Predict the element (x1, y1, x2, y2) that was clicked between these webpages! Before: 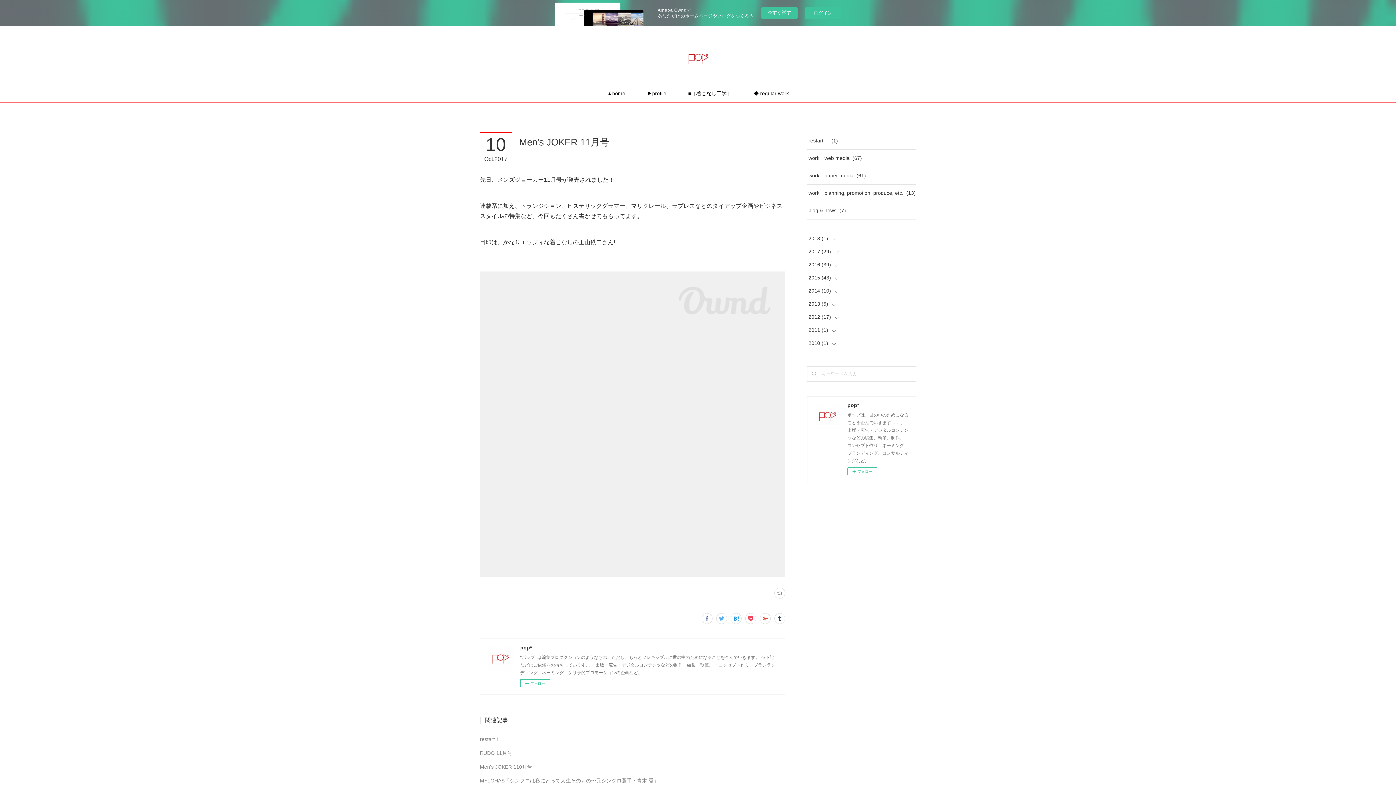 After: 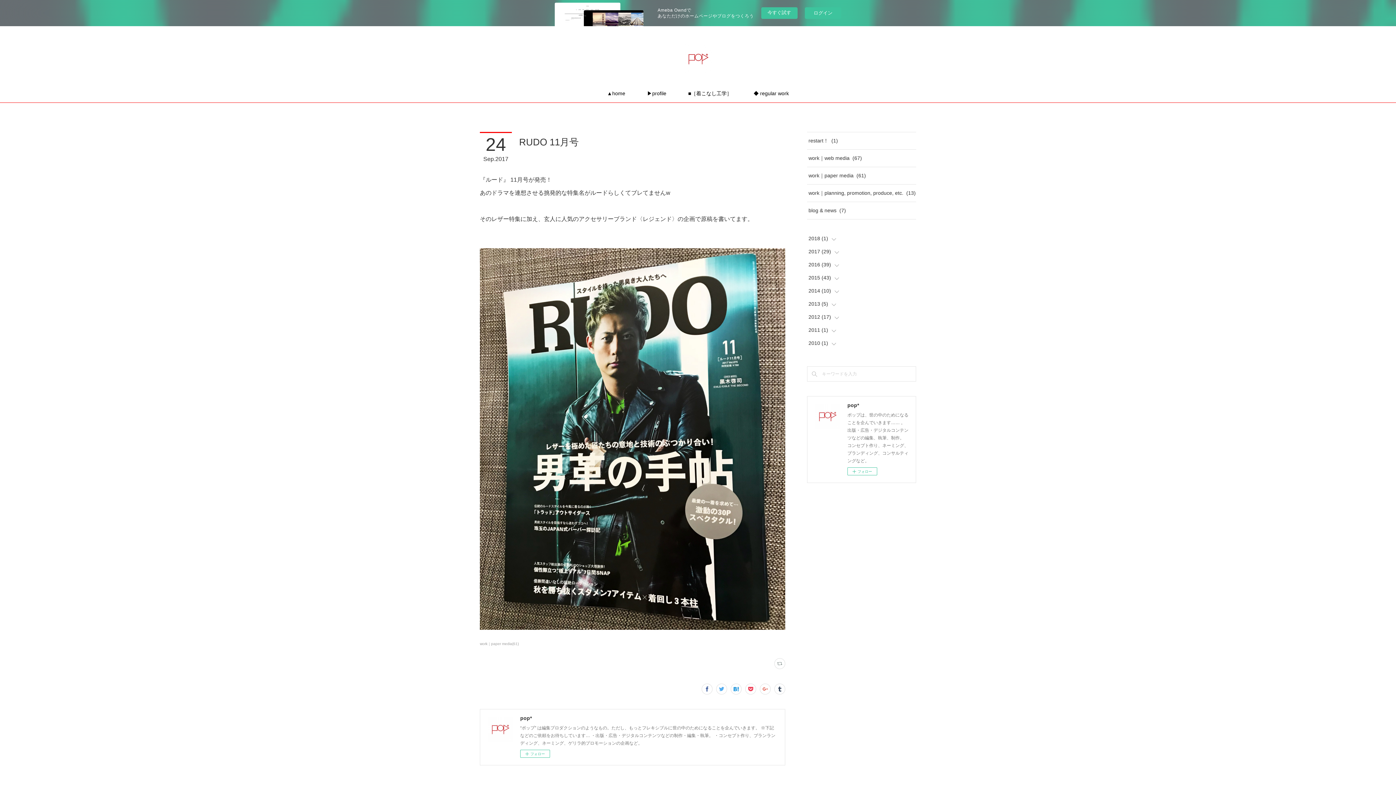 Action: bbox: (480, 749, 512, 758) label: RUDO 11月号